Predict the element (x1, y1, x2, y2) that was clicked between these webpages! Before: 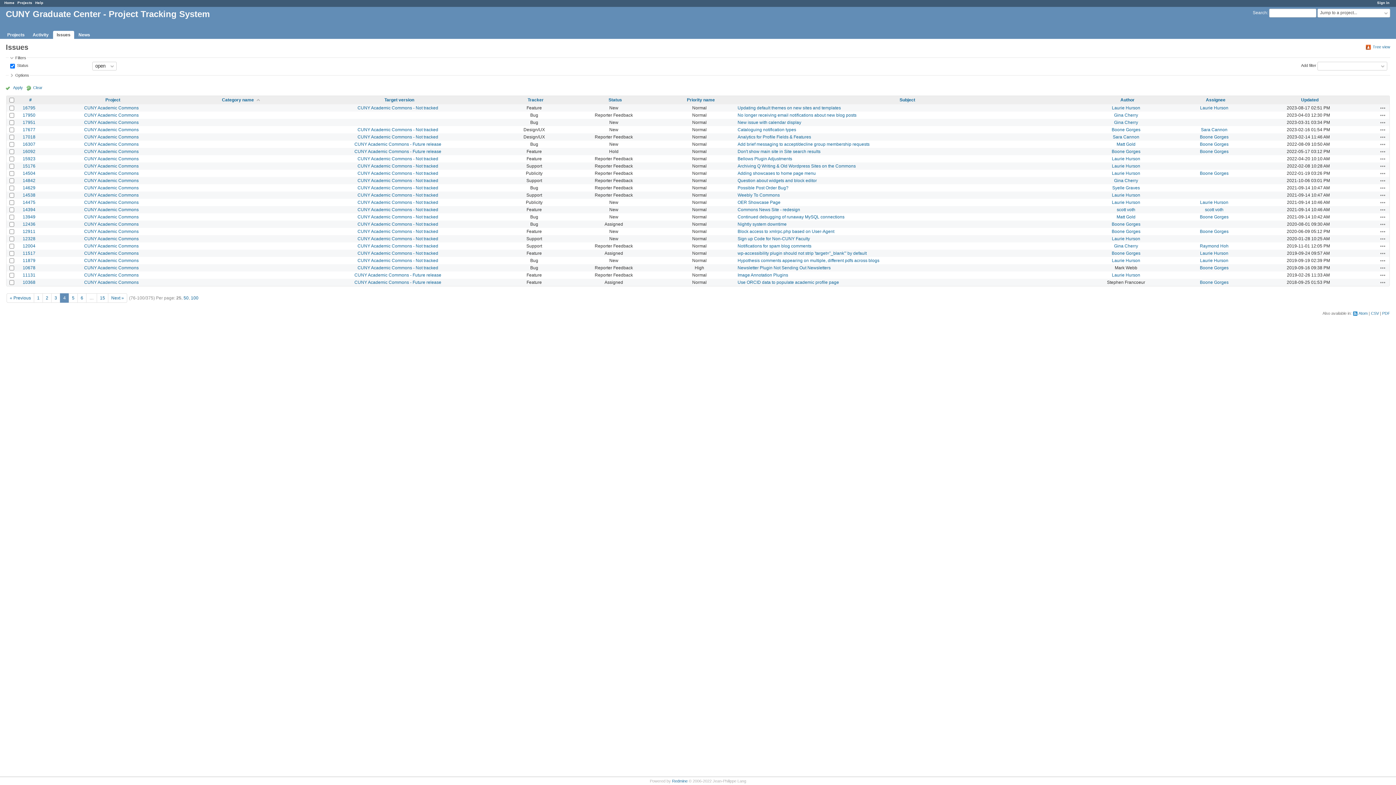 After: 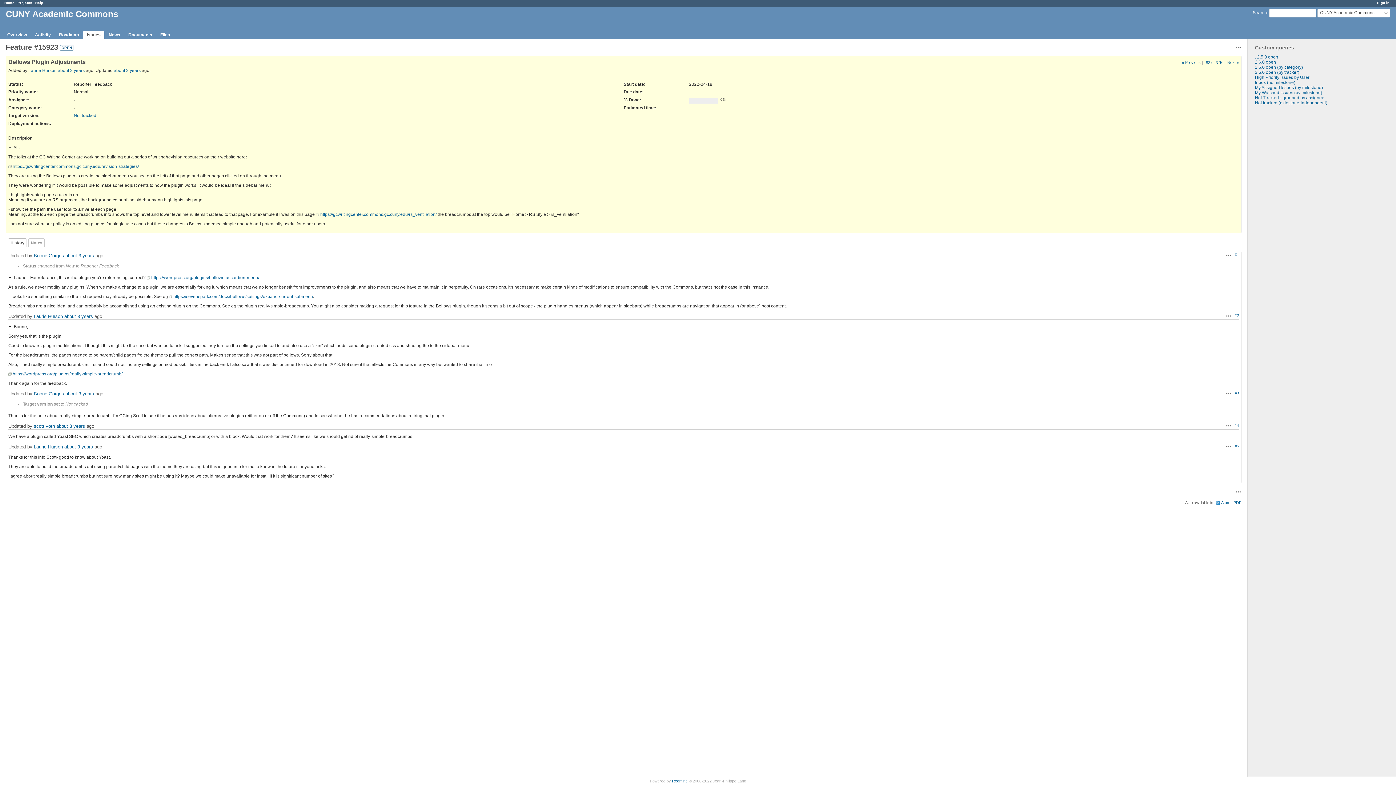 Action: bbox: (737, 156, 792, 161) label: Bellows Plugin Adjustments